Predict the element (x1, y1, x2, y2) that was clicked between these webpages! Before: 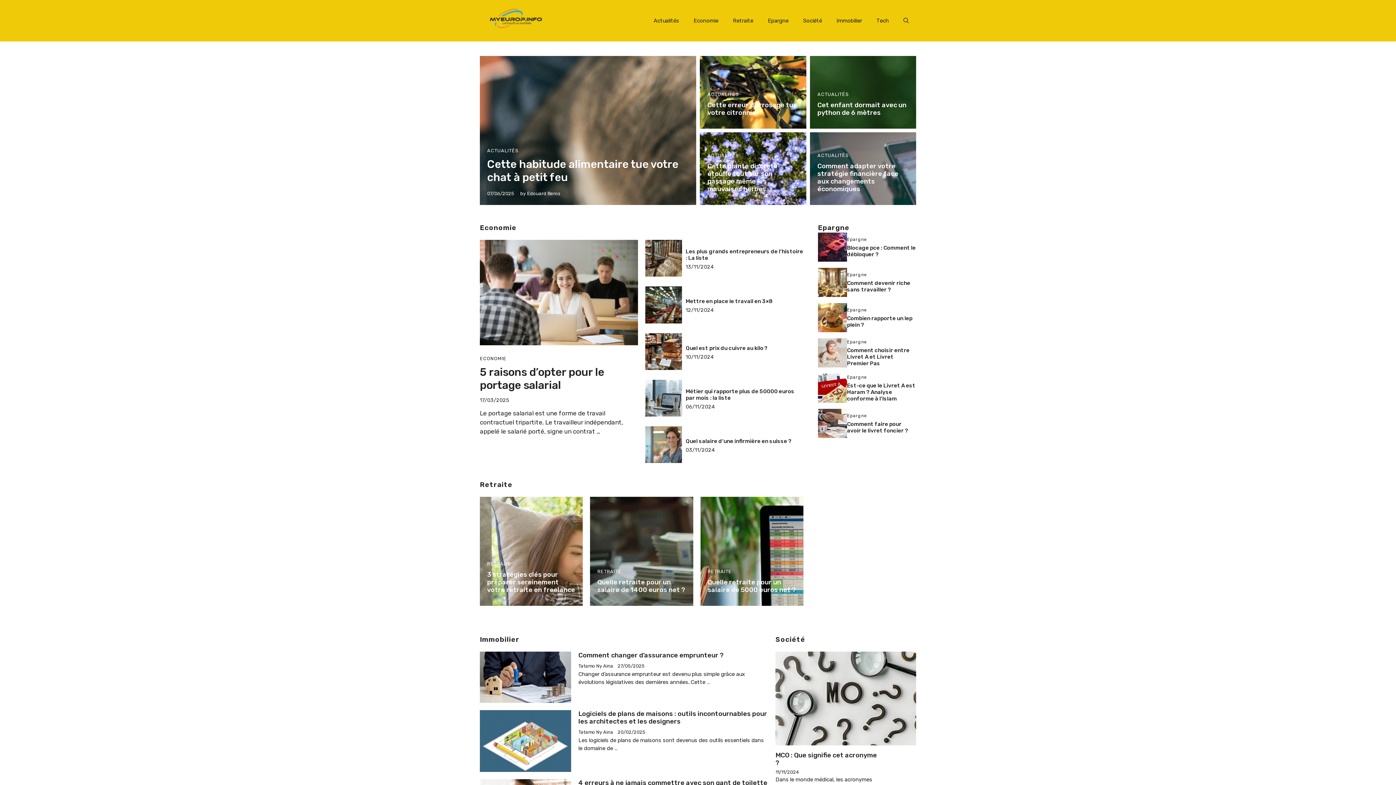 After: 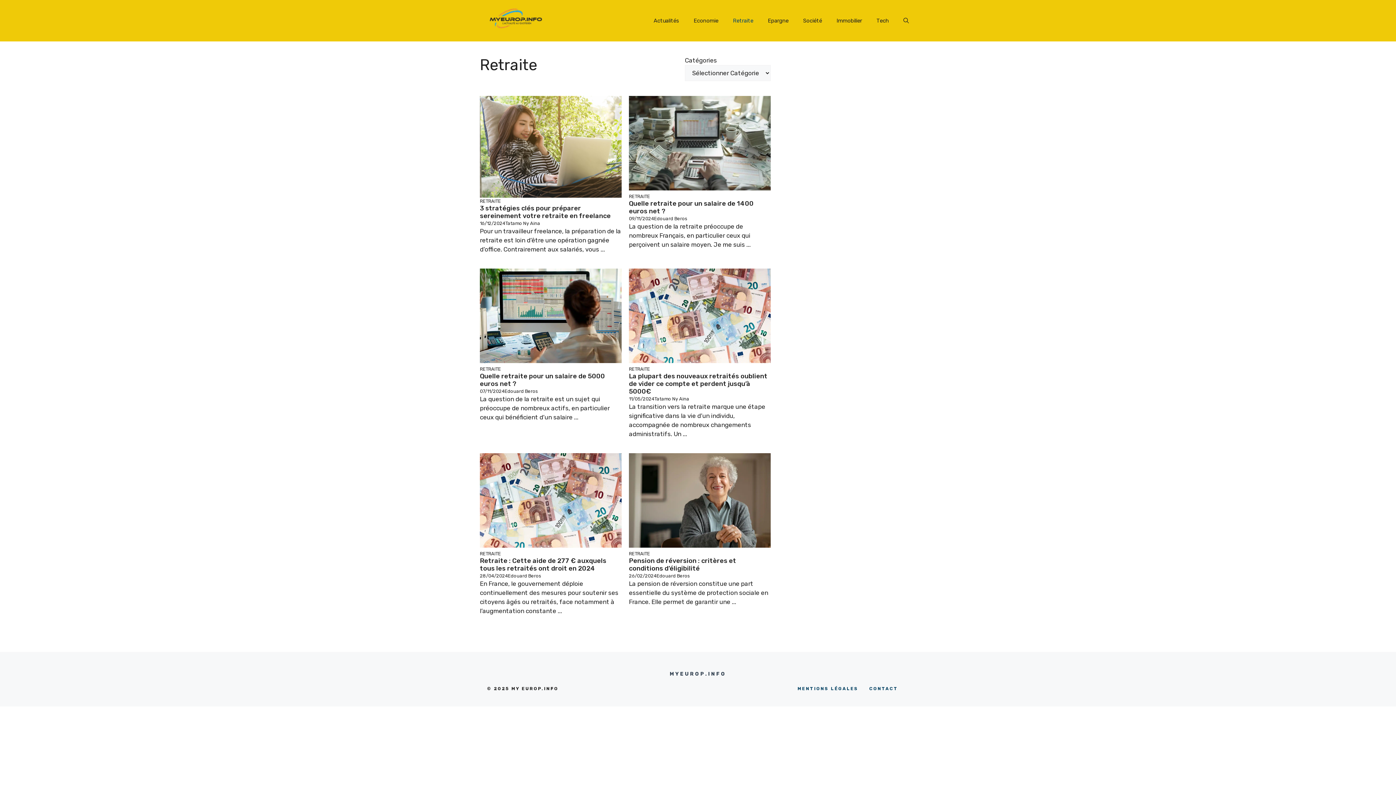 Action: bbox: (487, 561, 511, 567) label: RETRAITE